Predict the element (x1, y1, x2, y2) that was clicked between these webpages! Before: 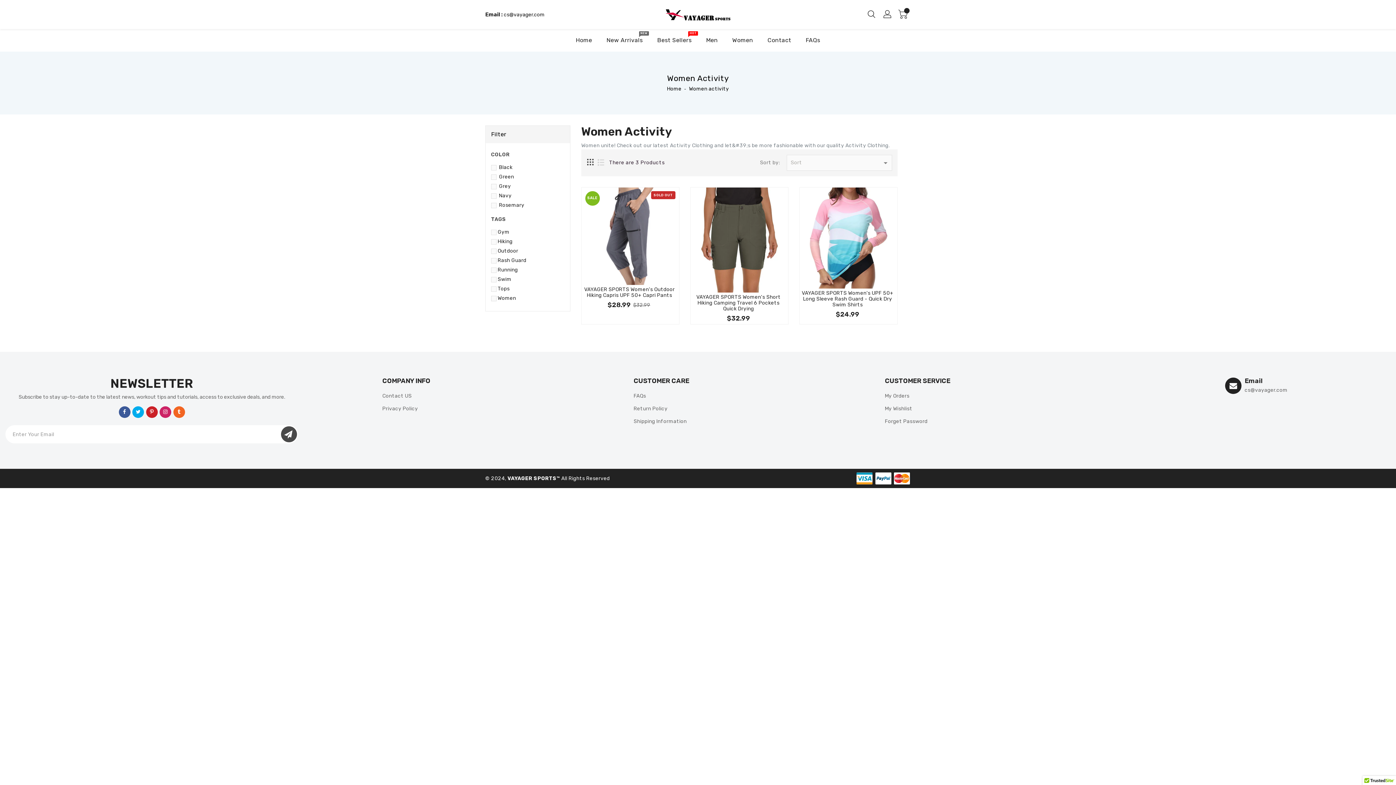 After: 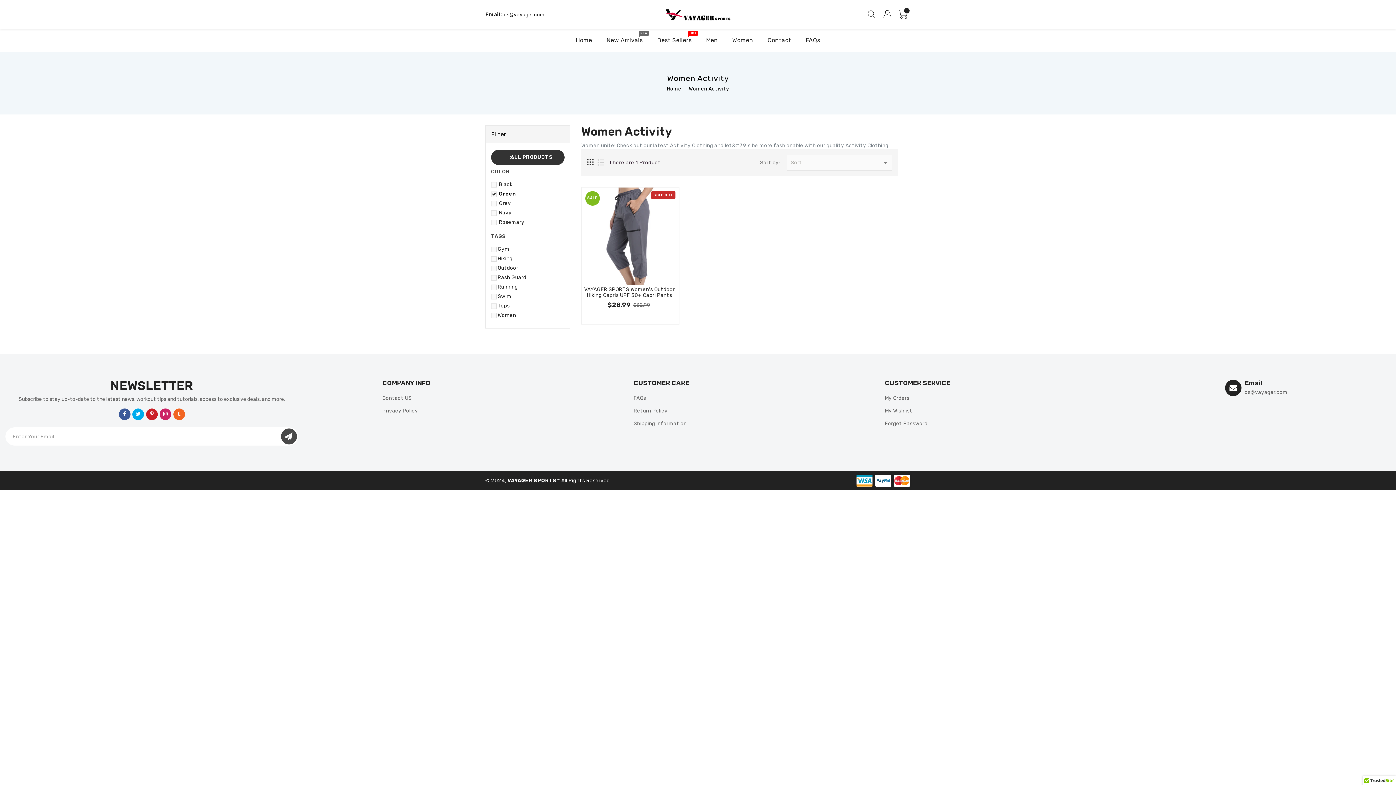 Action: label:  Green bbox: (491, 173, 514, 180)